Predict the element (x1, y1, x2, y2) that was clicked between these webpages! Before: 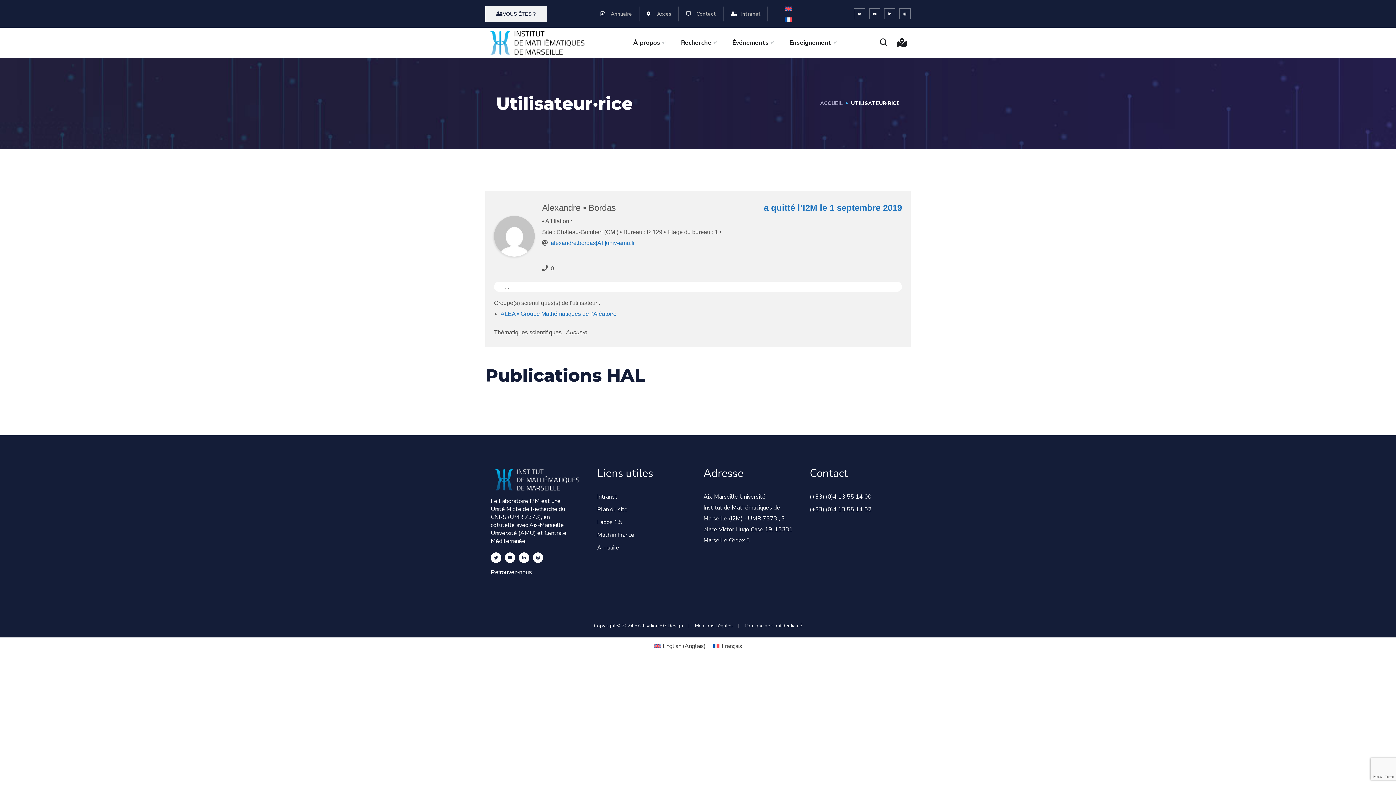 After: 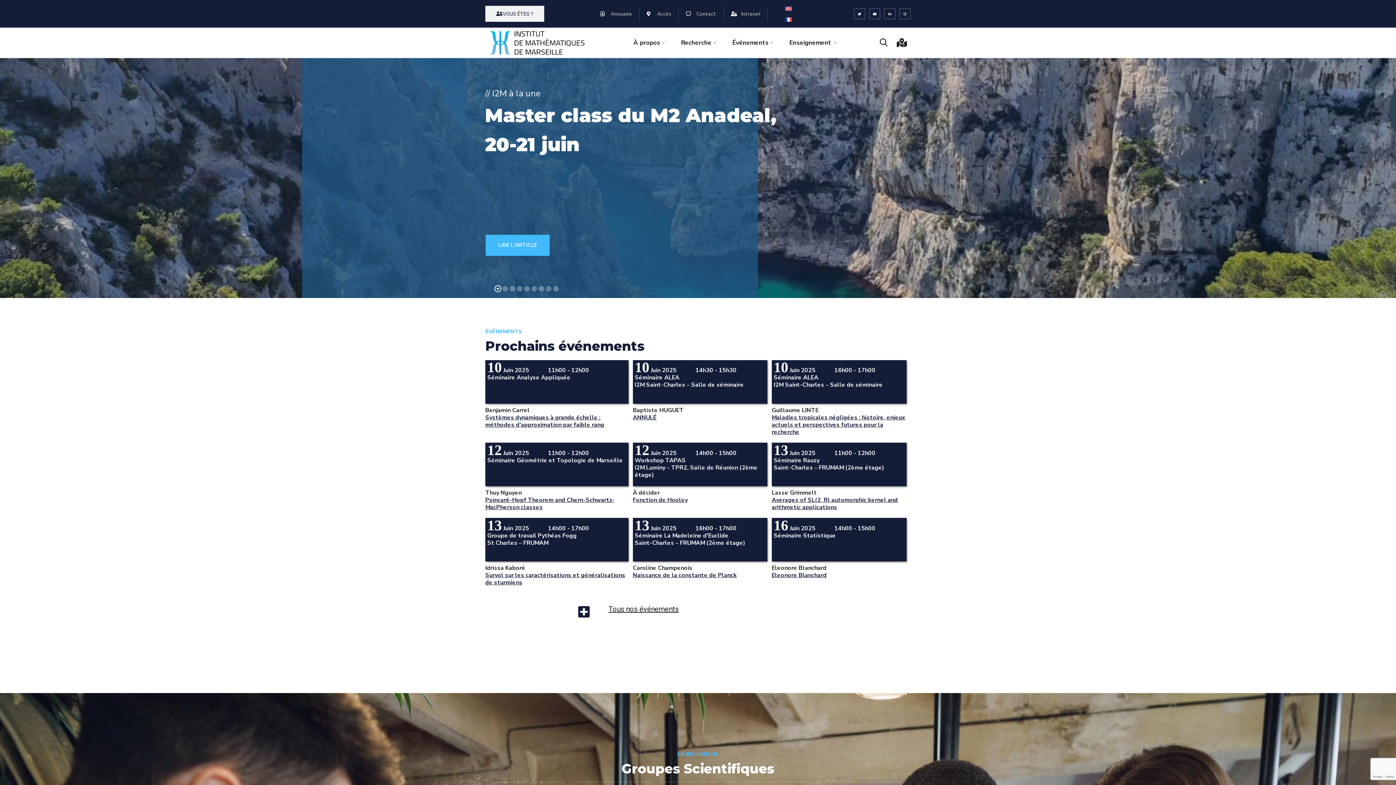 Action: bbox: (490, 475, 581, 483)